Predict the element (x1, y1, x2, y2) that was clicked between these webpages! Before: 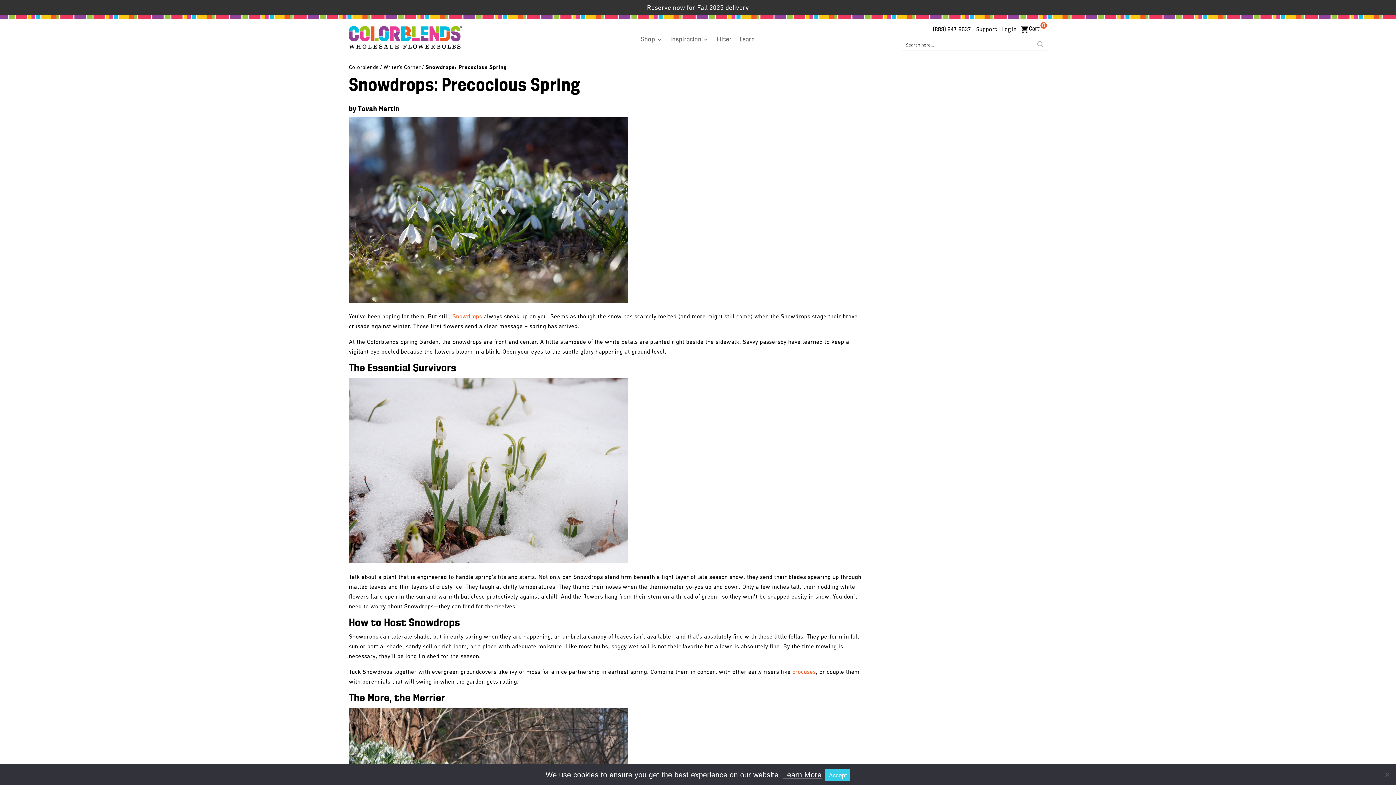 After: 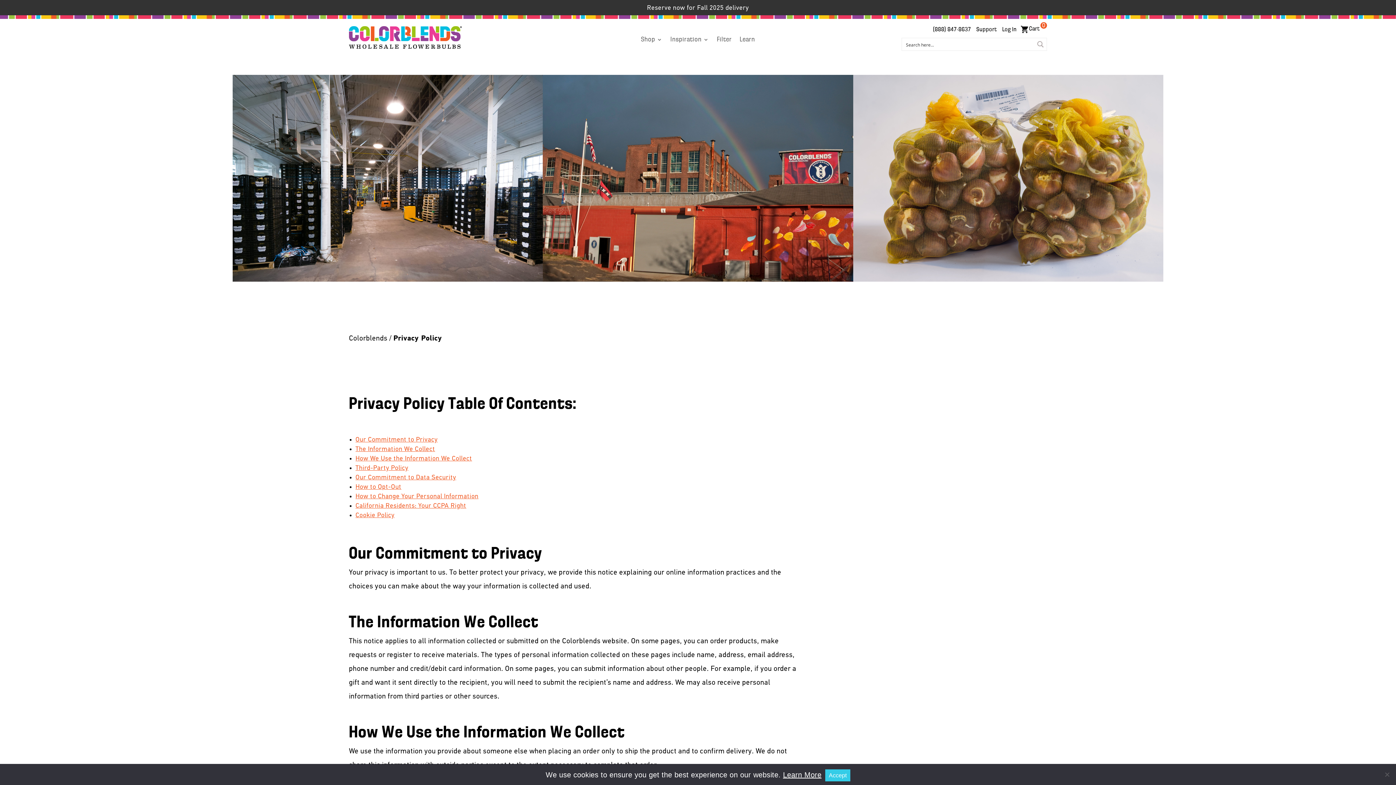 Action: bbox: (783, 771, 821, 779) label: Learn More